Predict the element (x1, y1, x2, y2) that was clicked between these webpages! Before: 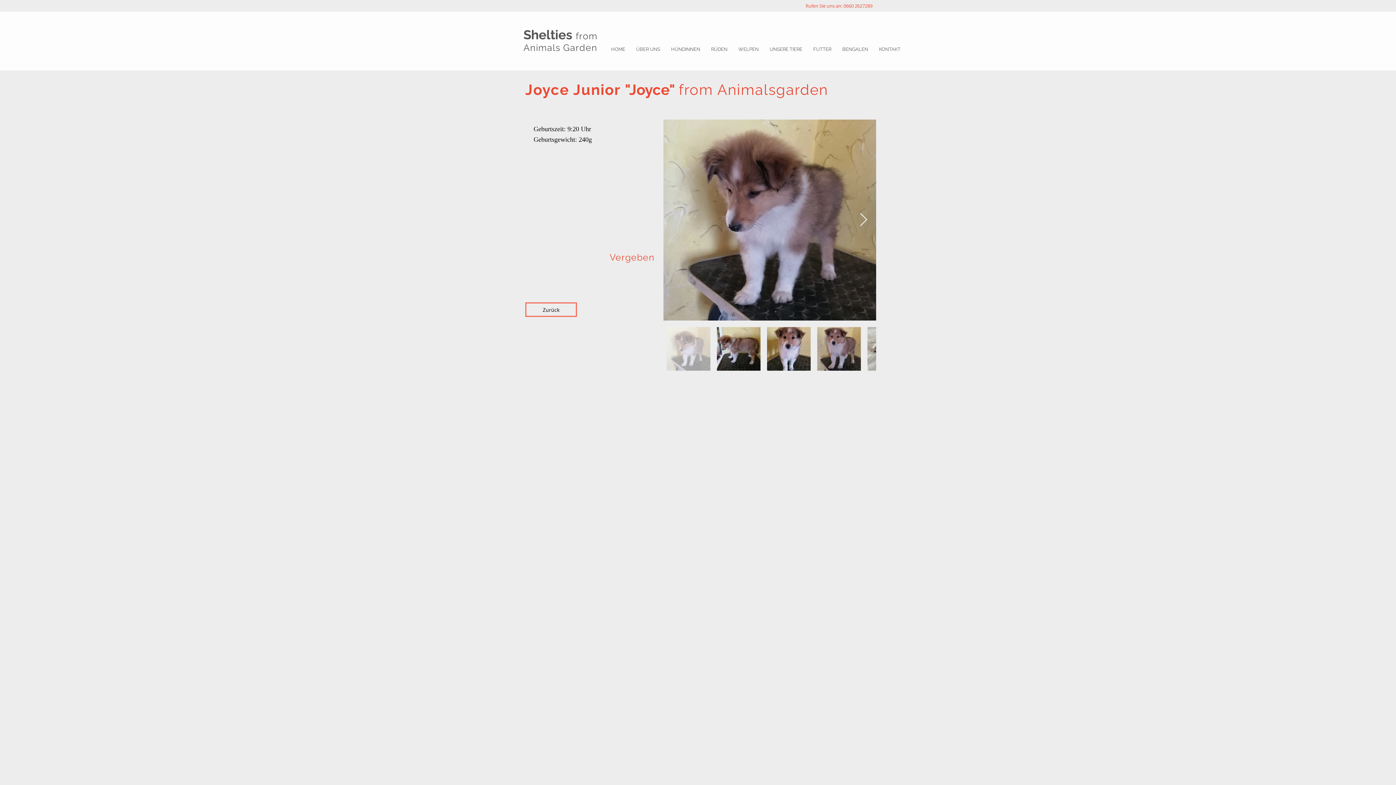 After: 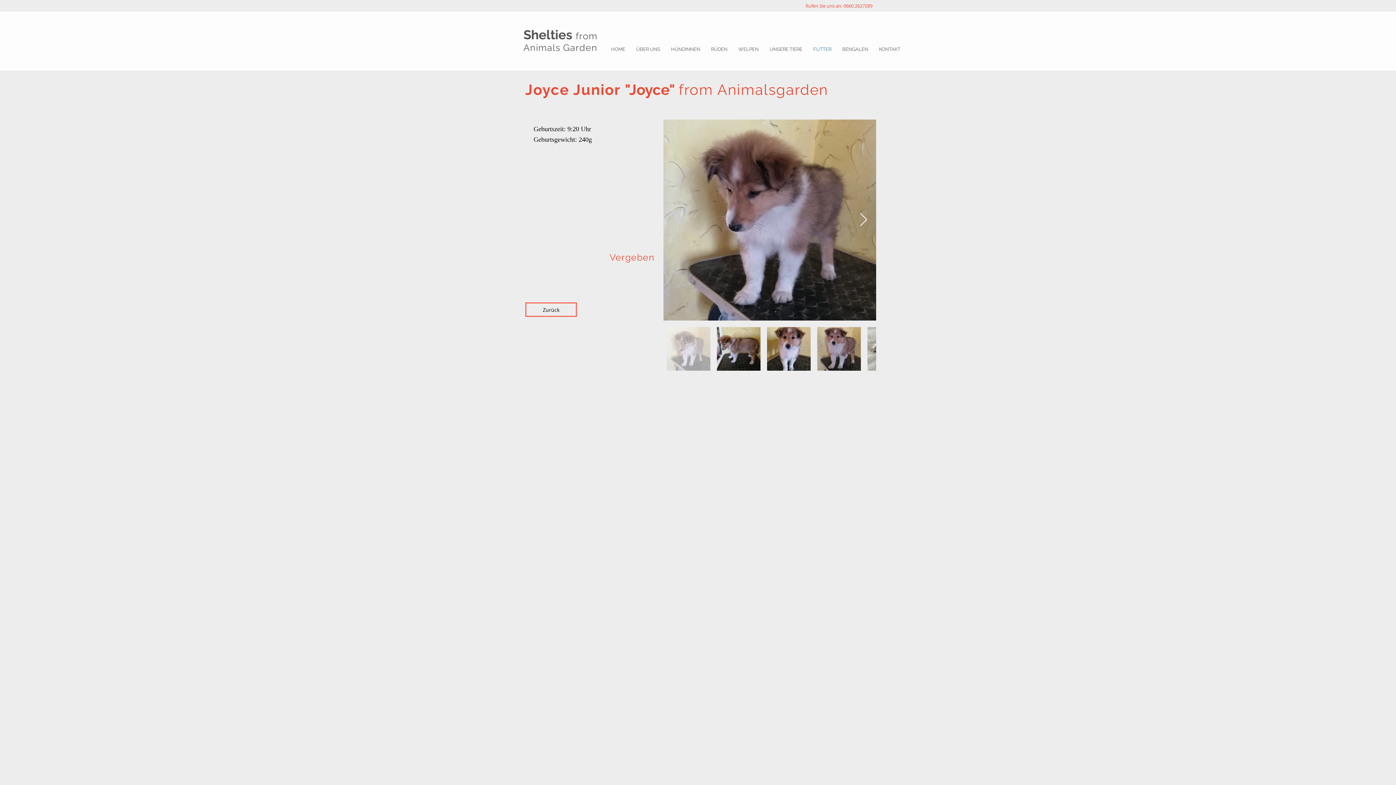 Action: label: FUTTER bbox: (808, 42, 837, 56)